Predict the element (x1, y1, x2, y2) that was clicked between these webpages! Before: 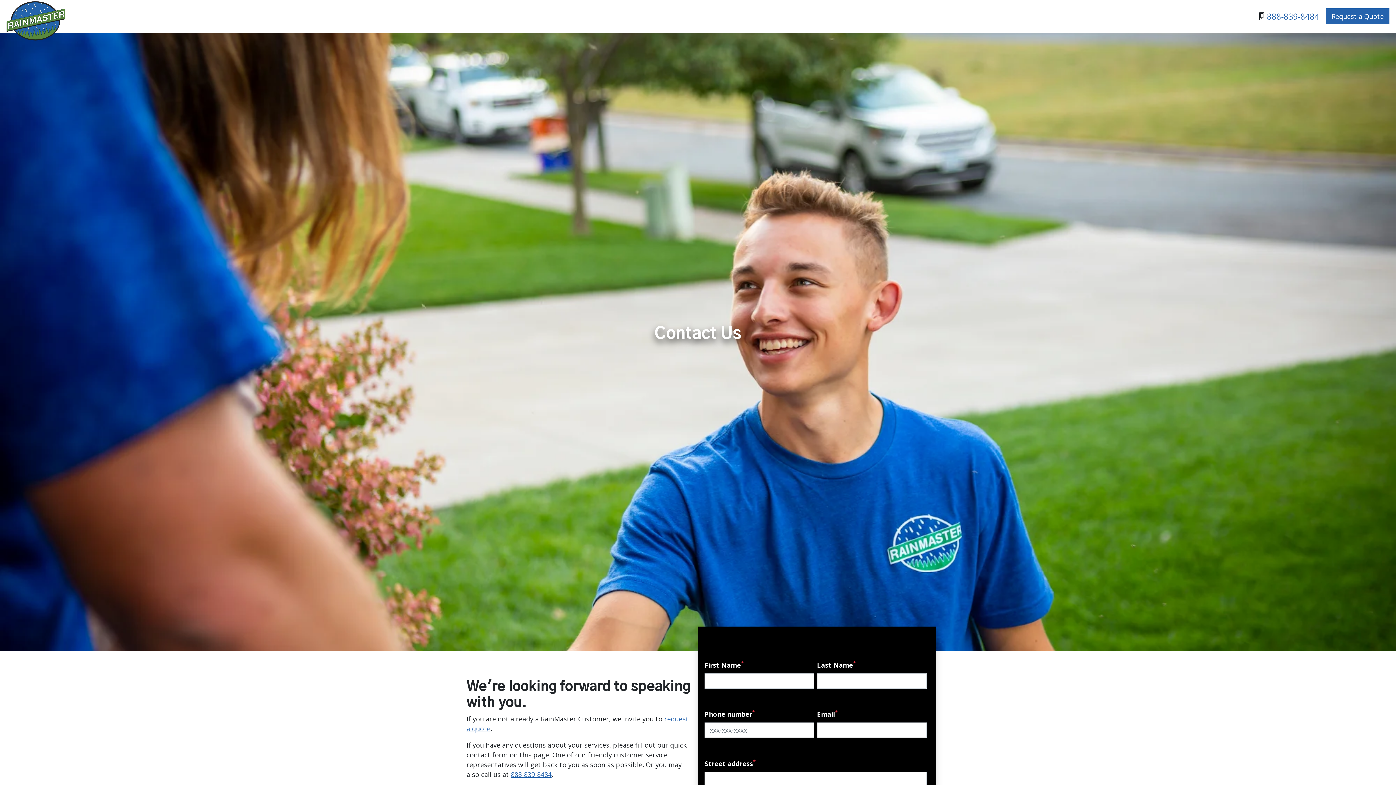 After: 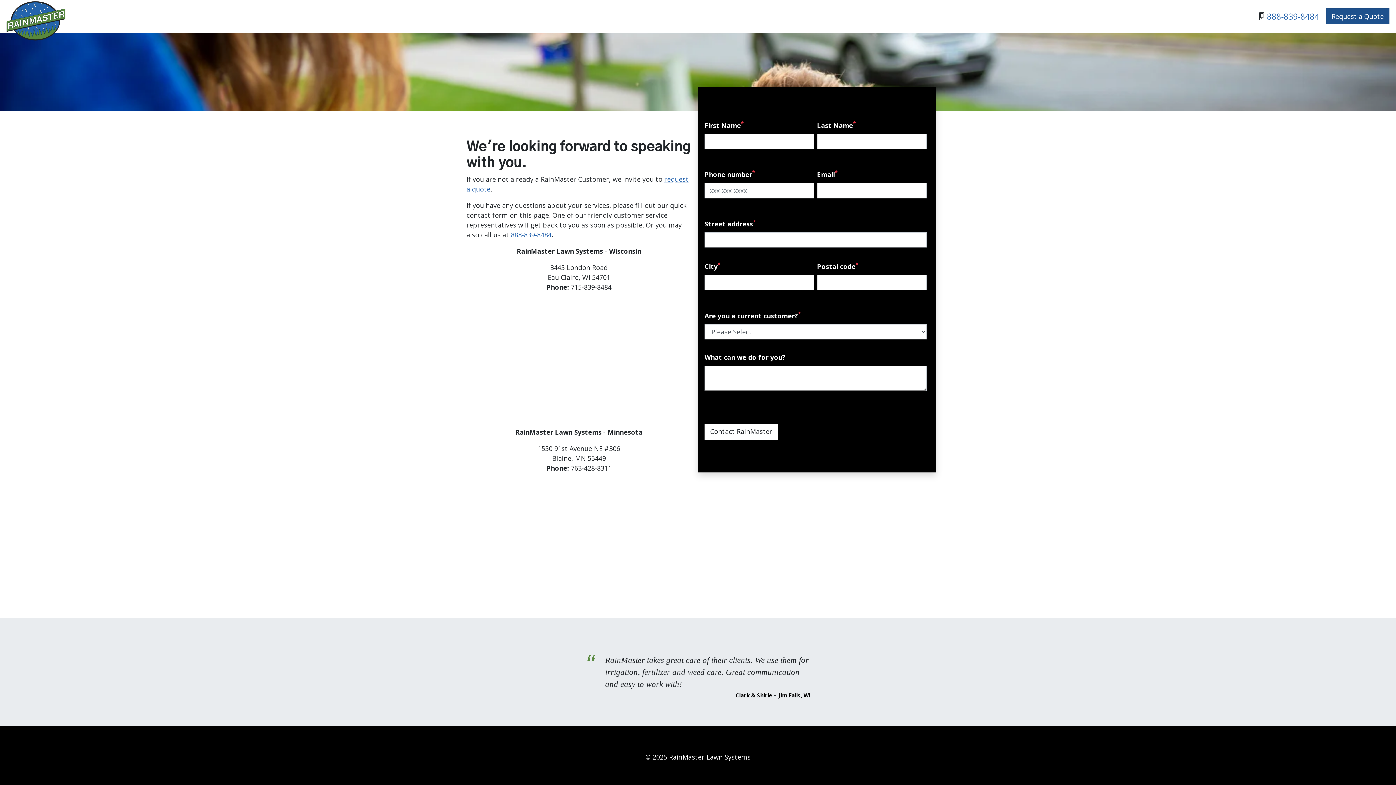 Action: label: Request a Quote bbox: (1326, 8, 1389, 24)